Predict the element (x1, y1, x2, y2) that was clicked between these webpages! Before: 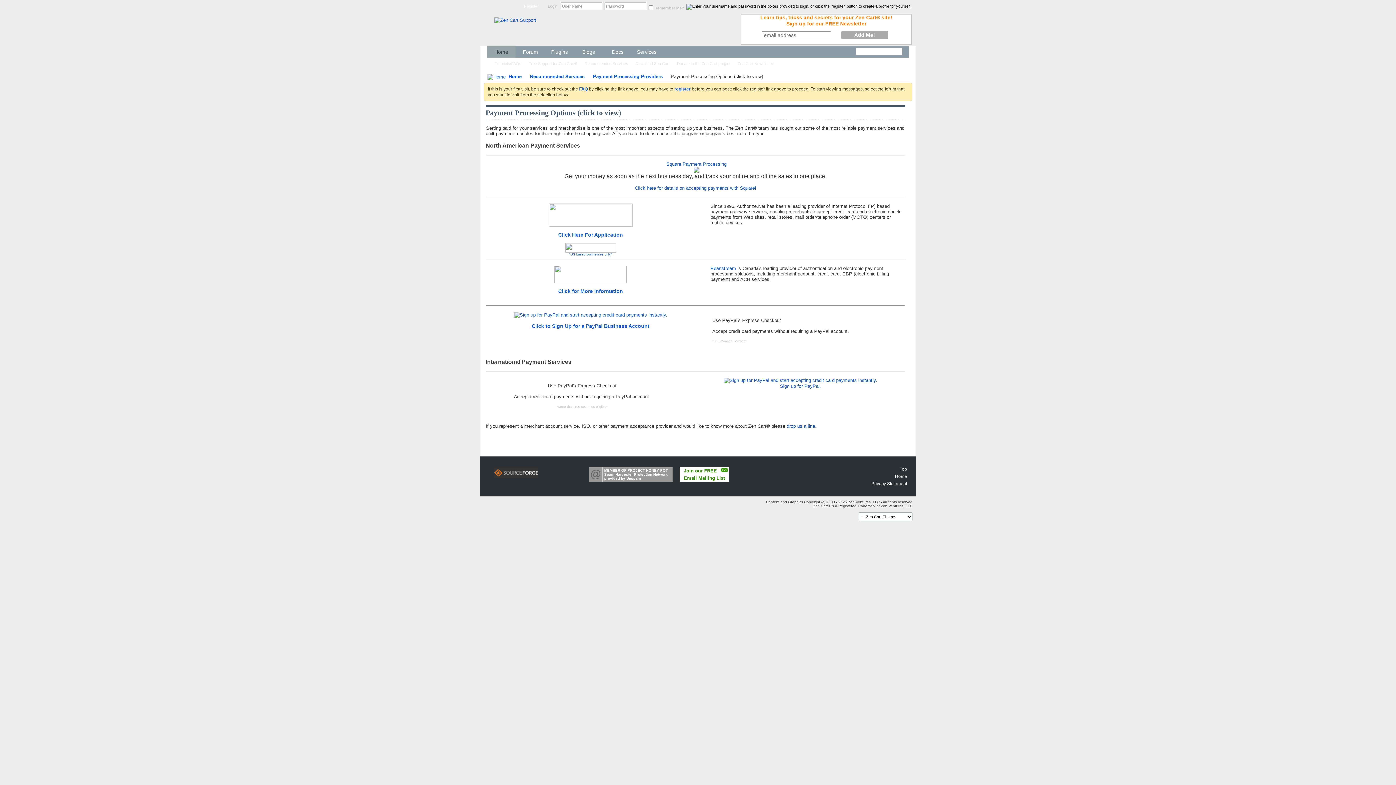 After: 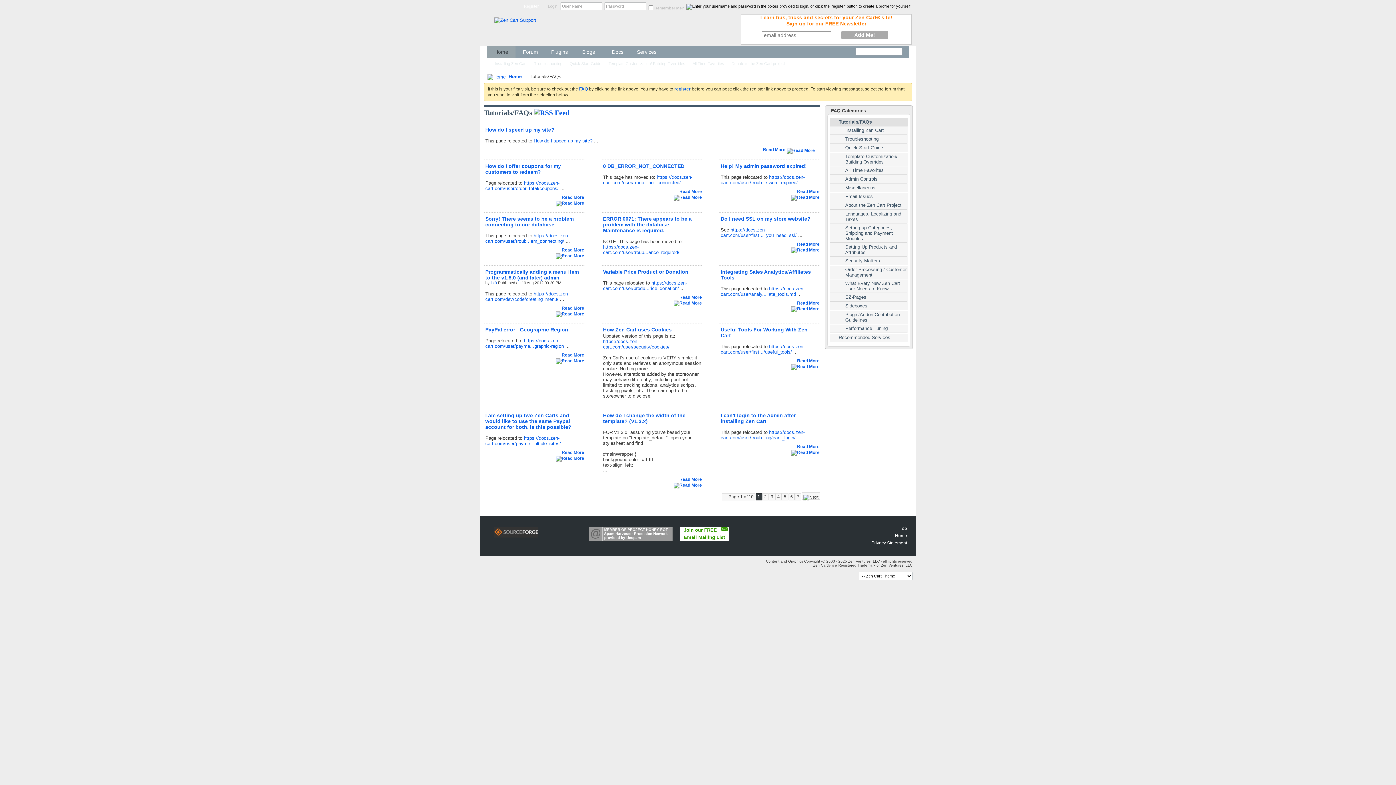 Action: label: Tutorials/FAQs bbox: (493, 60, 523, 66)